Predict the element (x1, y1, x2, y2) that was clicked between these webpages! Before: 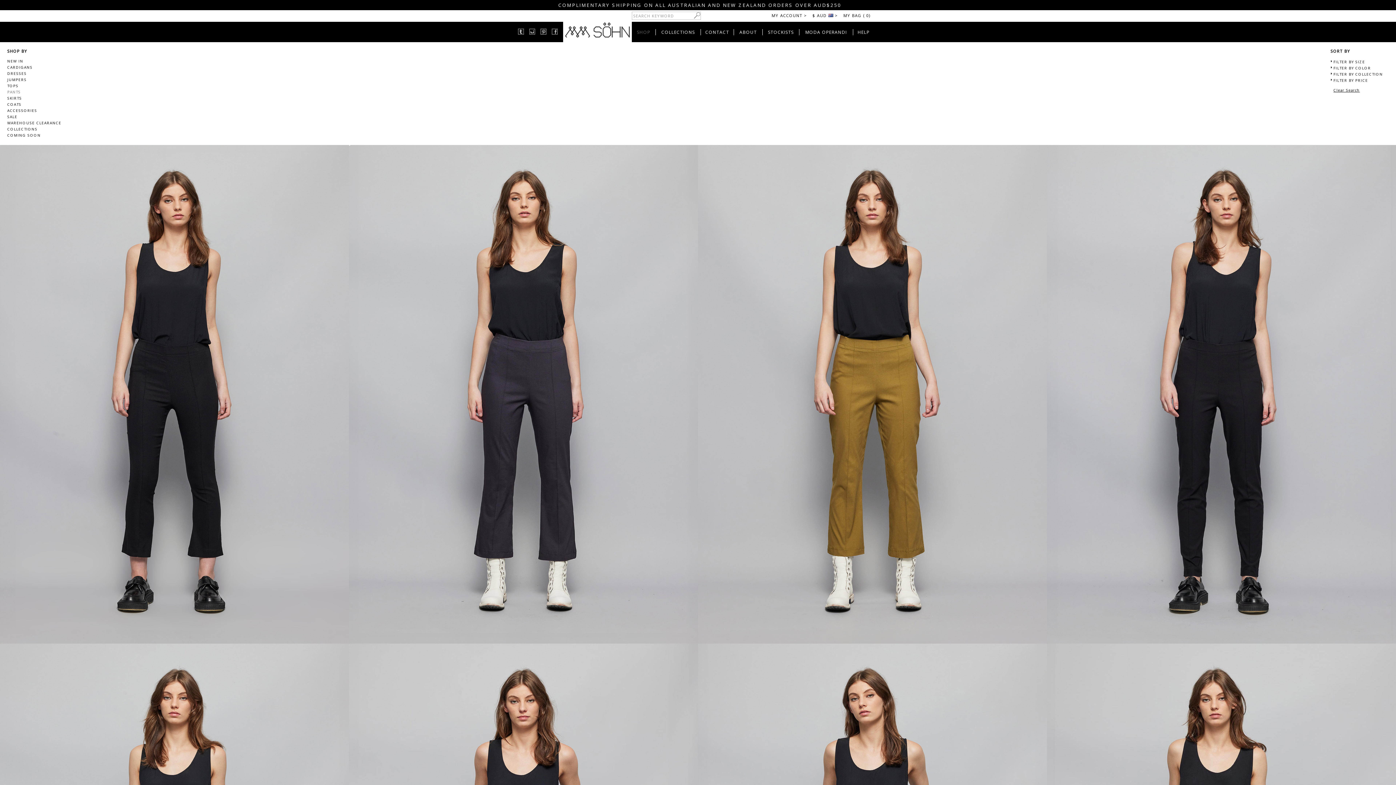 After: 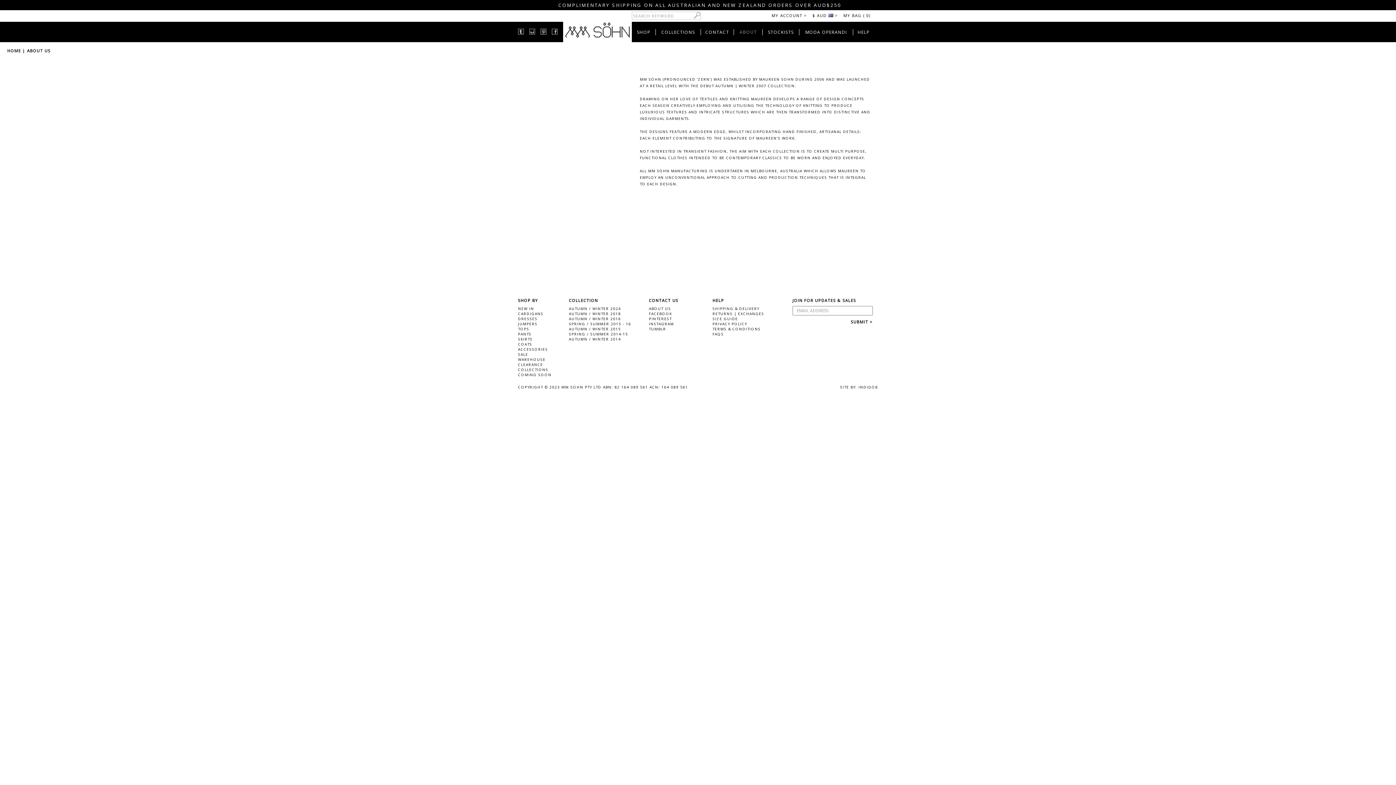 Action: bbox: (739, 29, 757, 35) label: ABOUT